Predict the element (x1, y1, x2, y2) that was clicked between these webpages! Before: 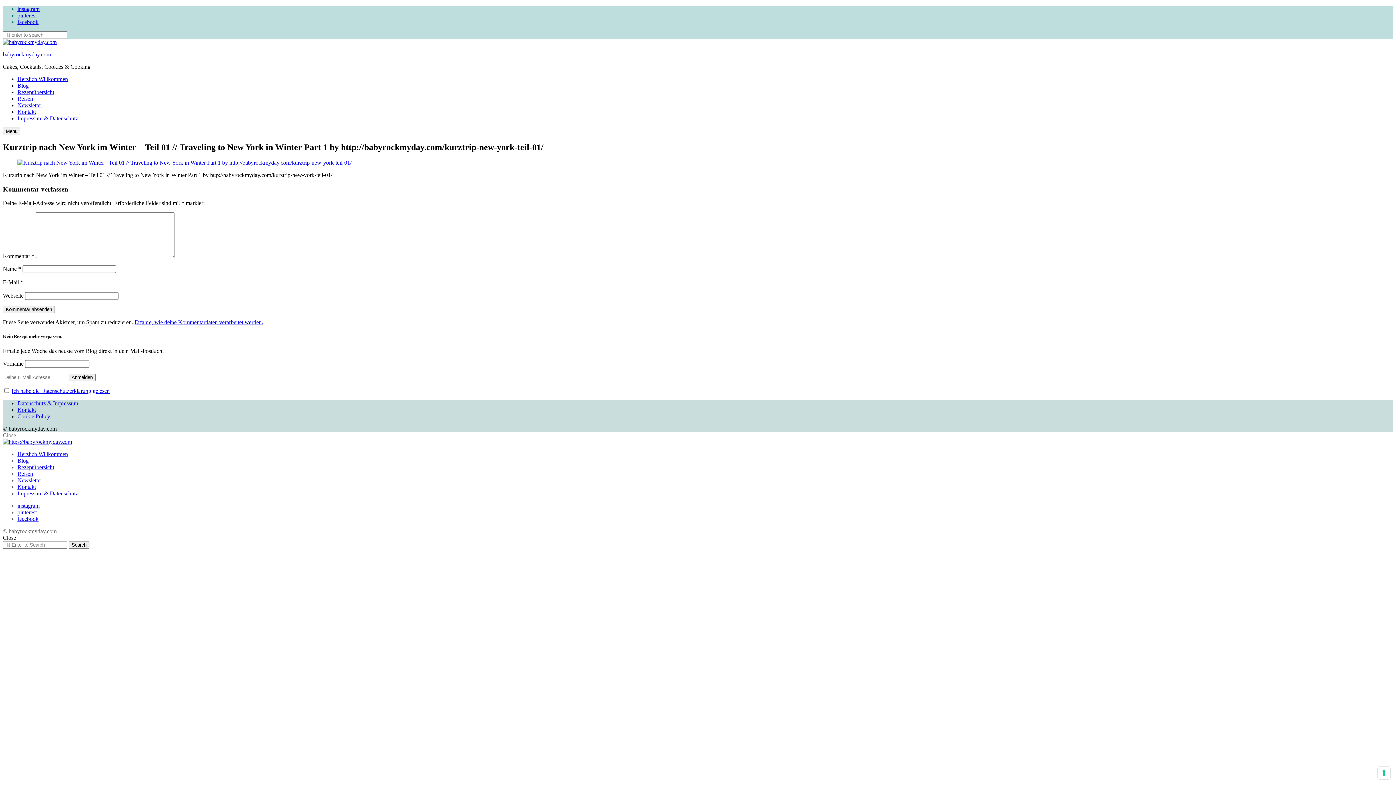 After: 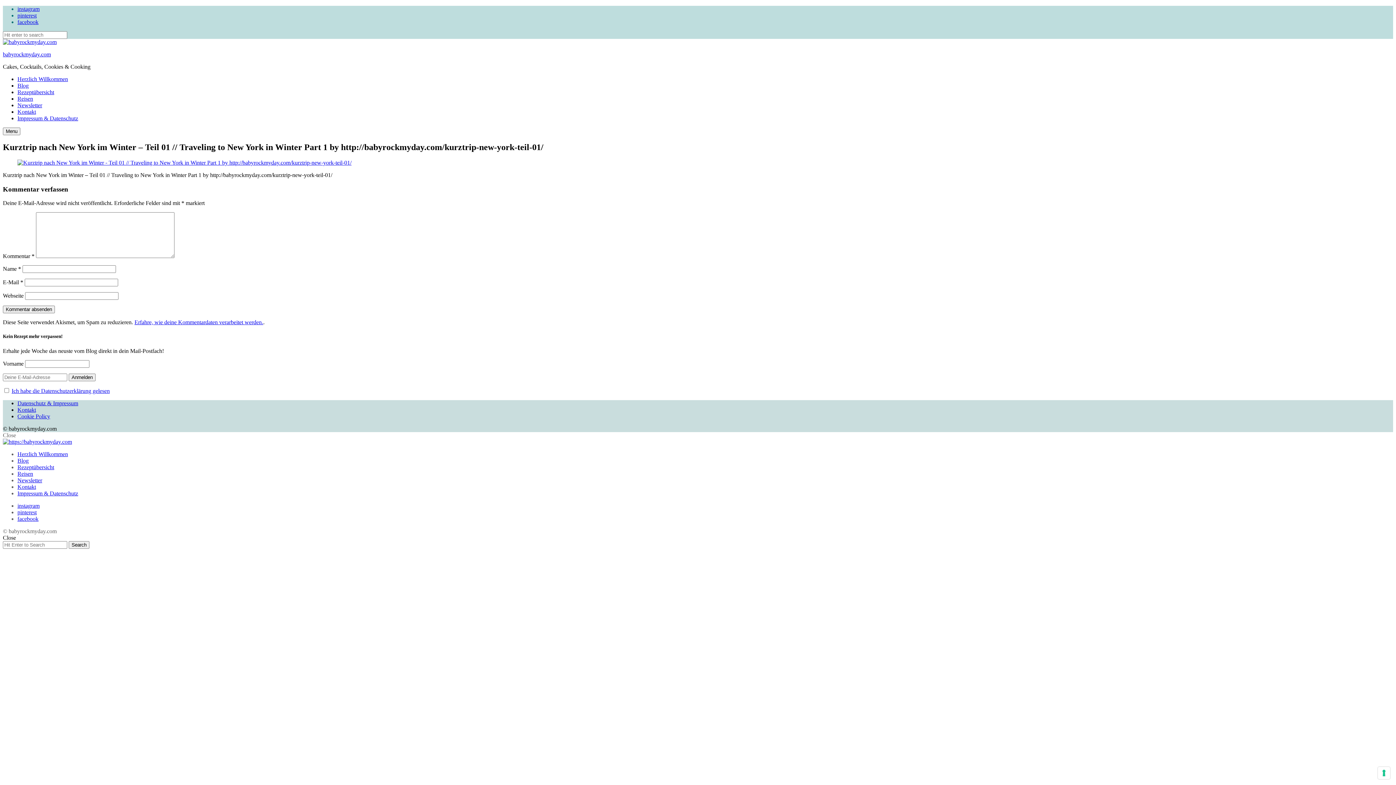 Action: label: pinterest bbox: (17, 12, 36, 18)